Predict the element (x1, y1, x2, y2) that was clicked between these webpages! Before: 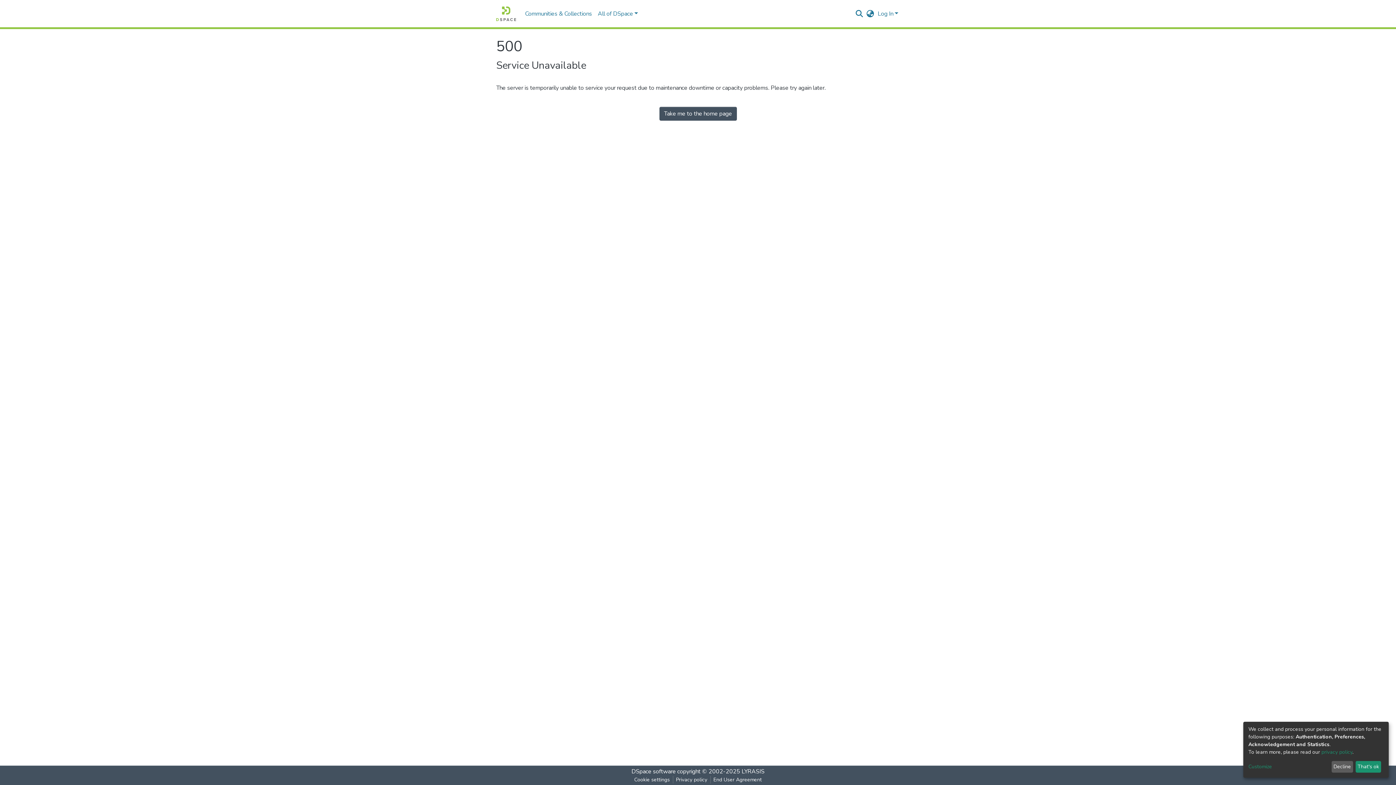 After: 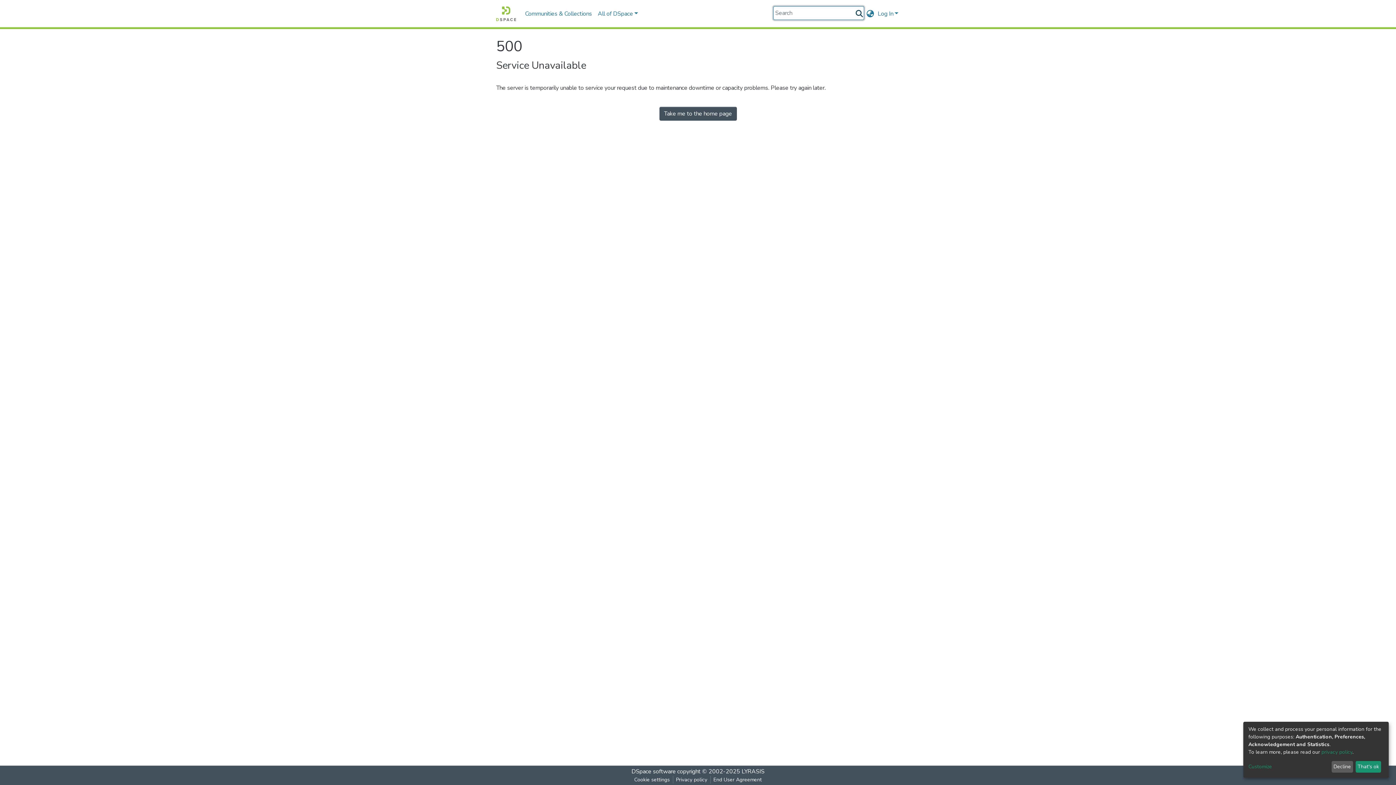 Action: bbox: (854, 9, 864, 18) label: Submit search